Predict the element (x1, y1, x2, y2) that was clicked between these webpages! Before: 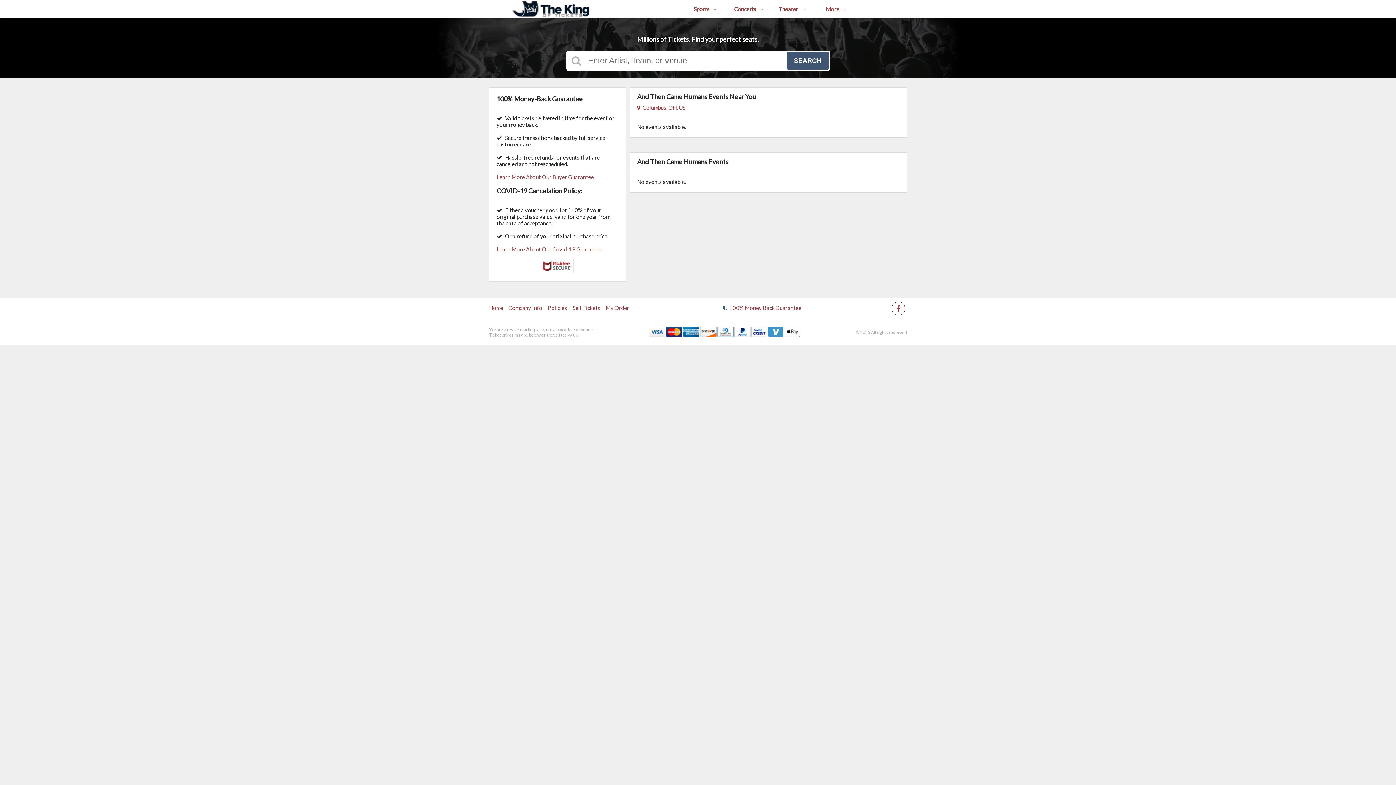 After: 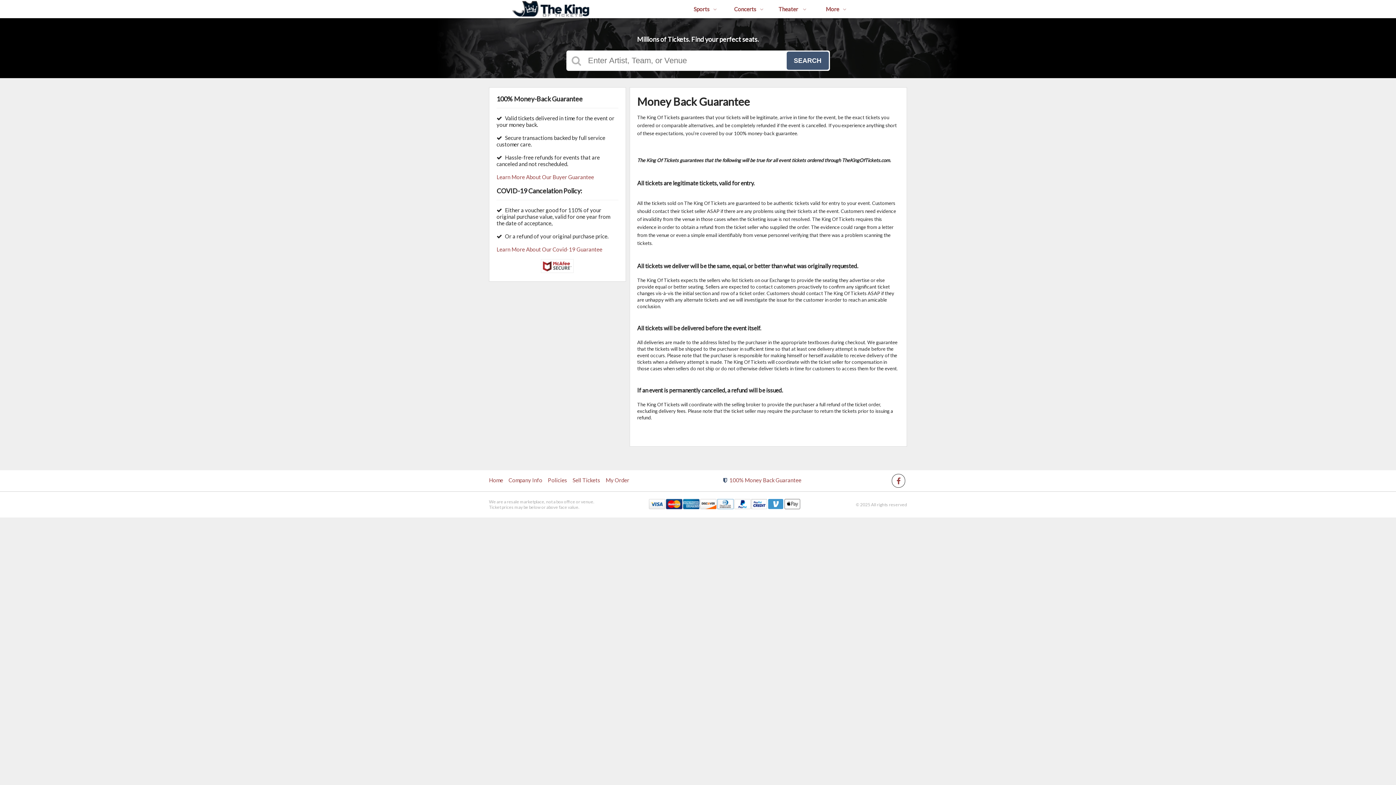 Action: label:   100% Money Back Guarantee bbox: (723, 304, 801, 311)